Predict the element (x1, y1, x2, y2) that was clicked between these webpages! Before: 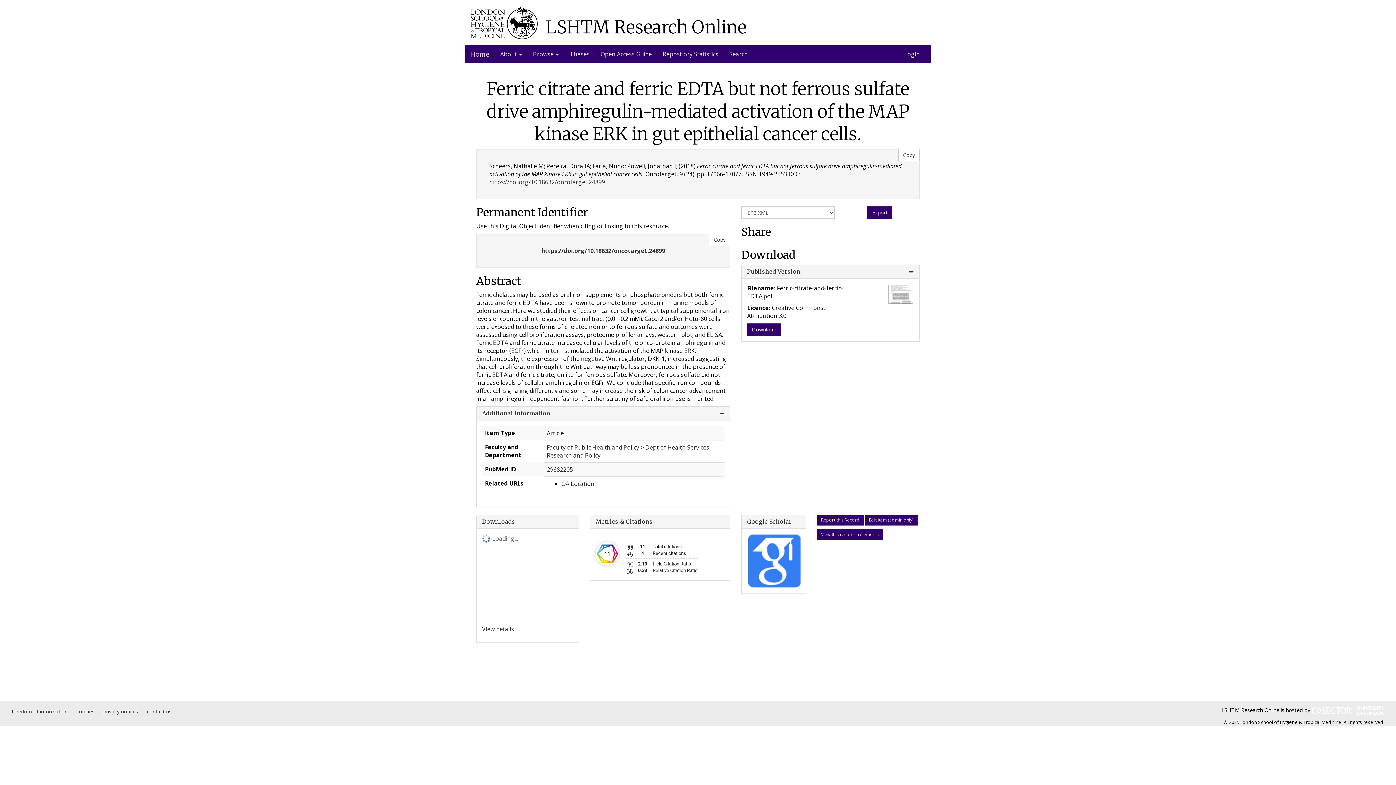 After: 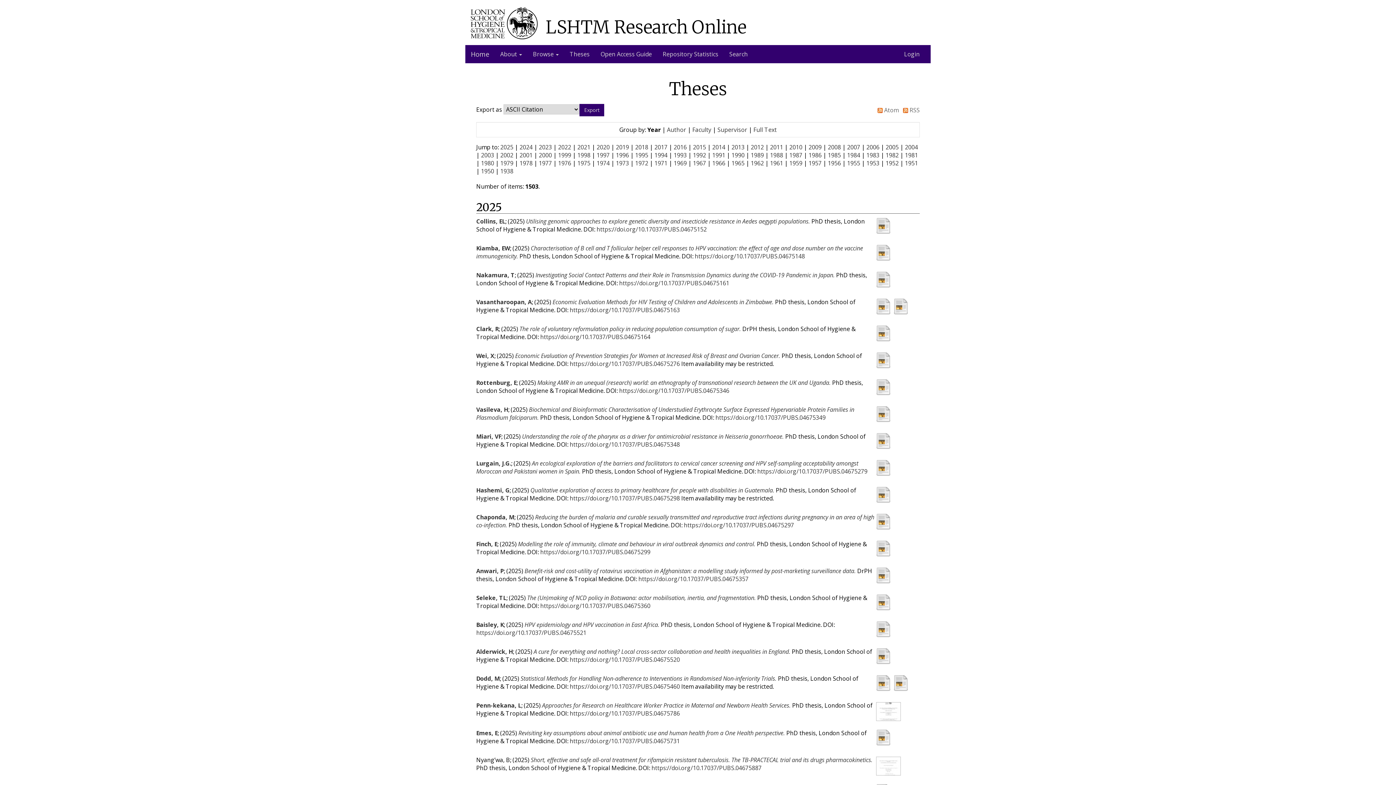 Action: label: Theses bbox: (564, 45, 595, 63)